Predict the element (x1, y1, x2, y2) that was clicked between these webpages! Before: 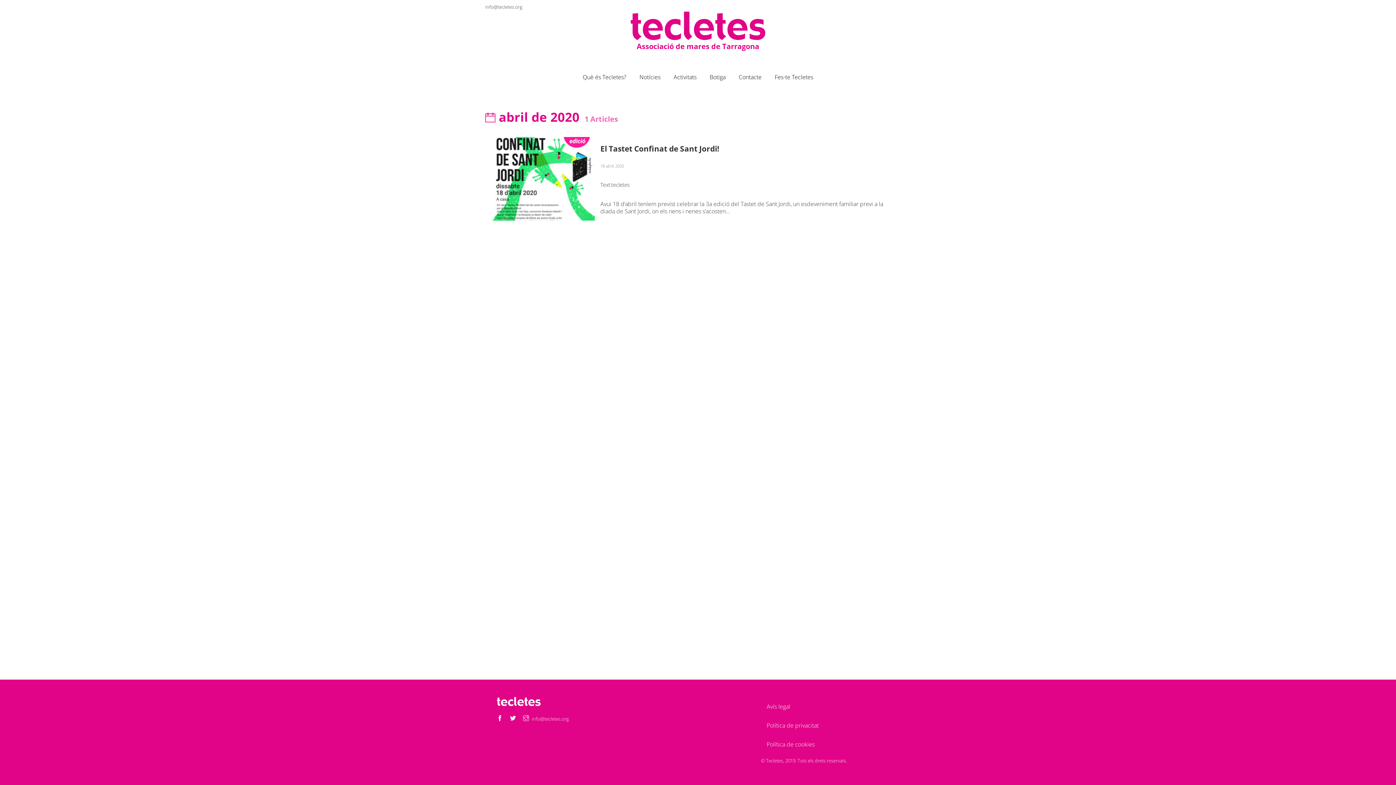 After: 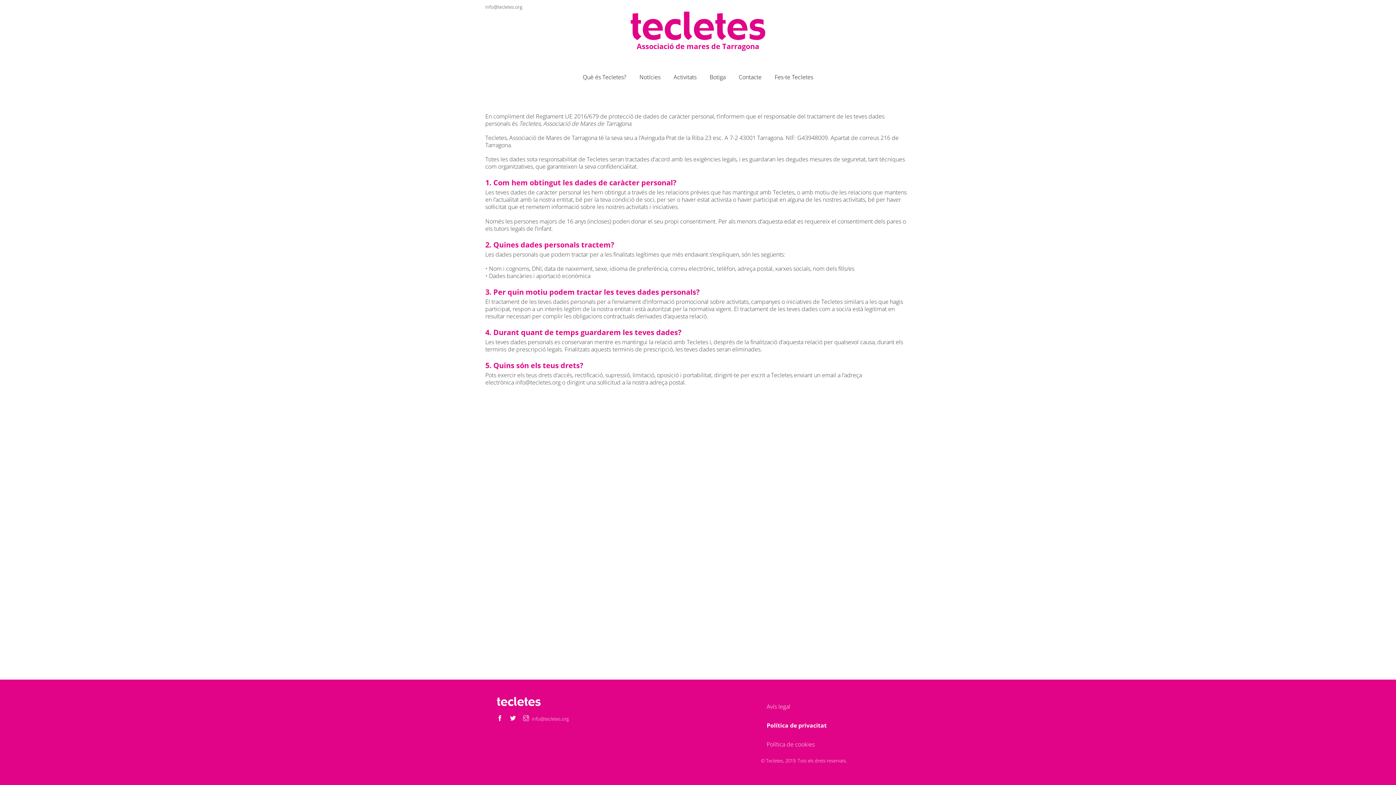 Action: label: Política de privacitat bbox: (761, 716, 824, 735)